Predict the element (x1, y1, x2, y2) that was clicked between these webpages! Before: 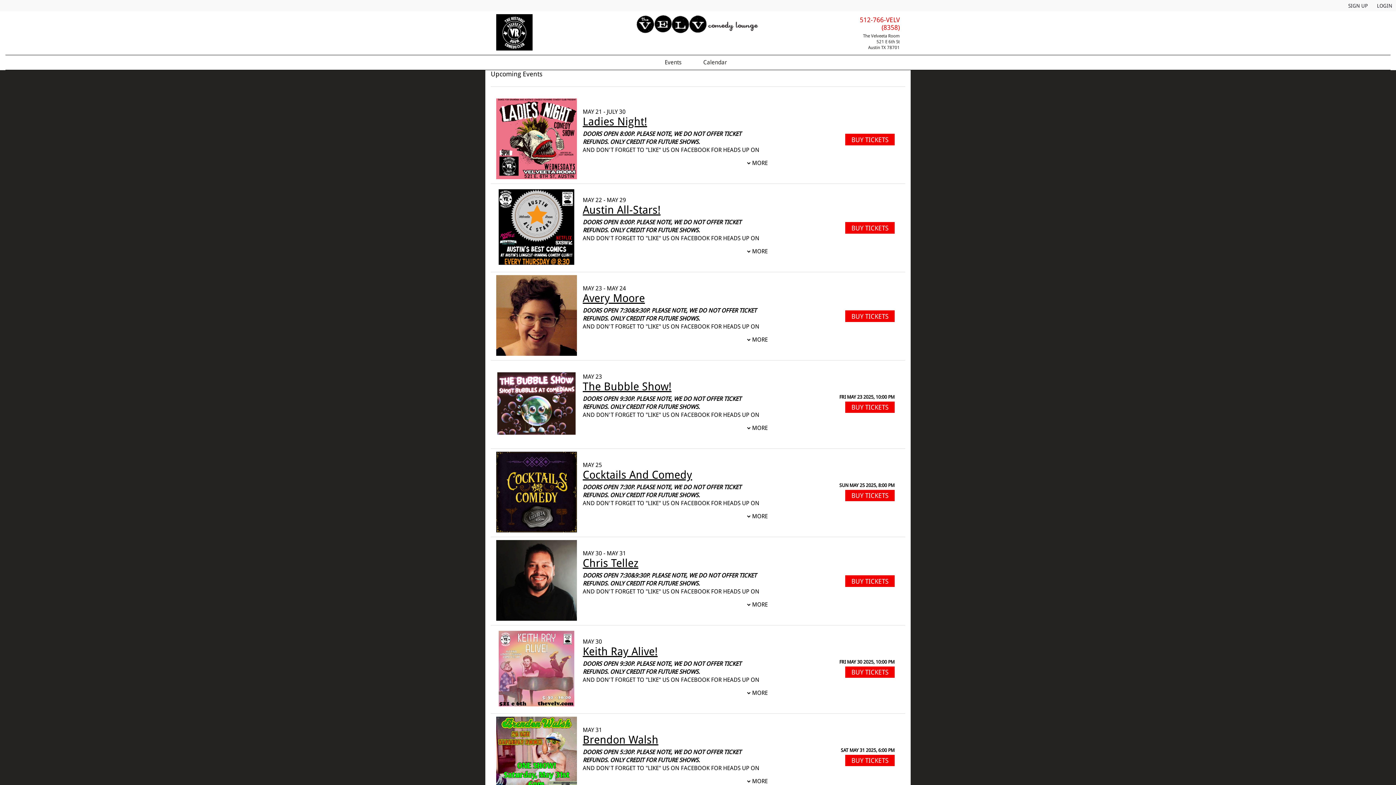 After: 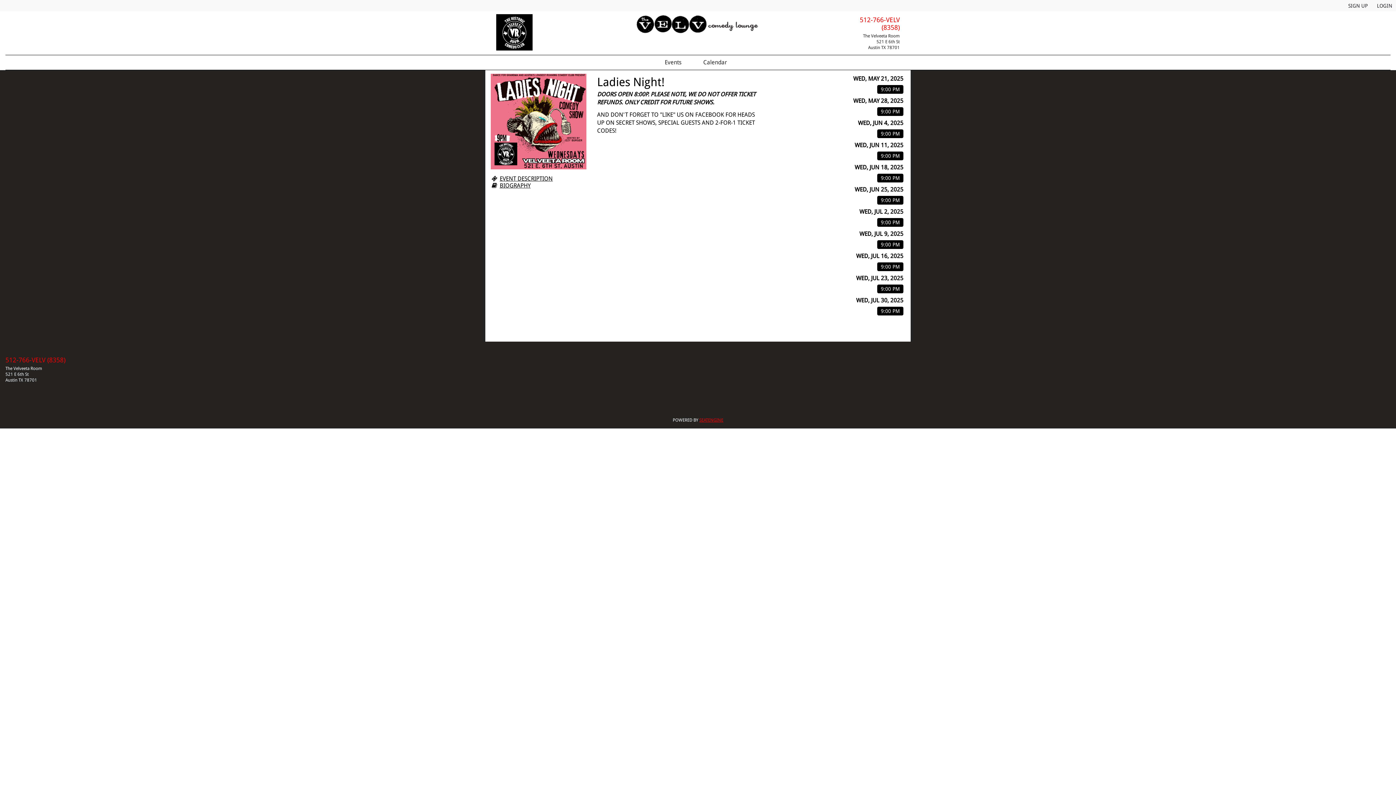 Action: bbox: (582, 115, 647, 128) label: Ladies Night!